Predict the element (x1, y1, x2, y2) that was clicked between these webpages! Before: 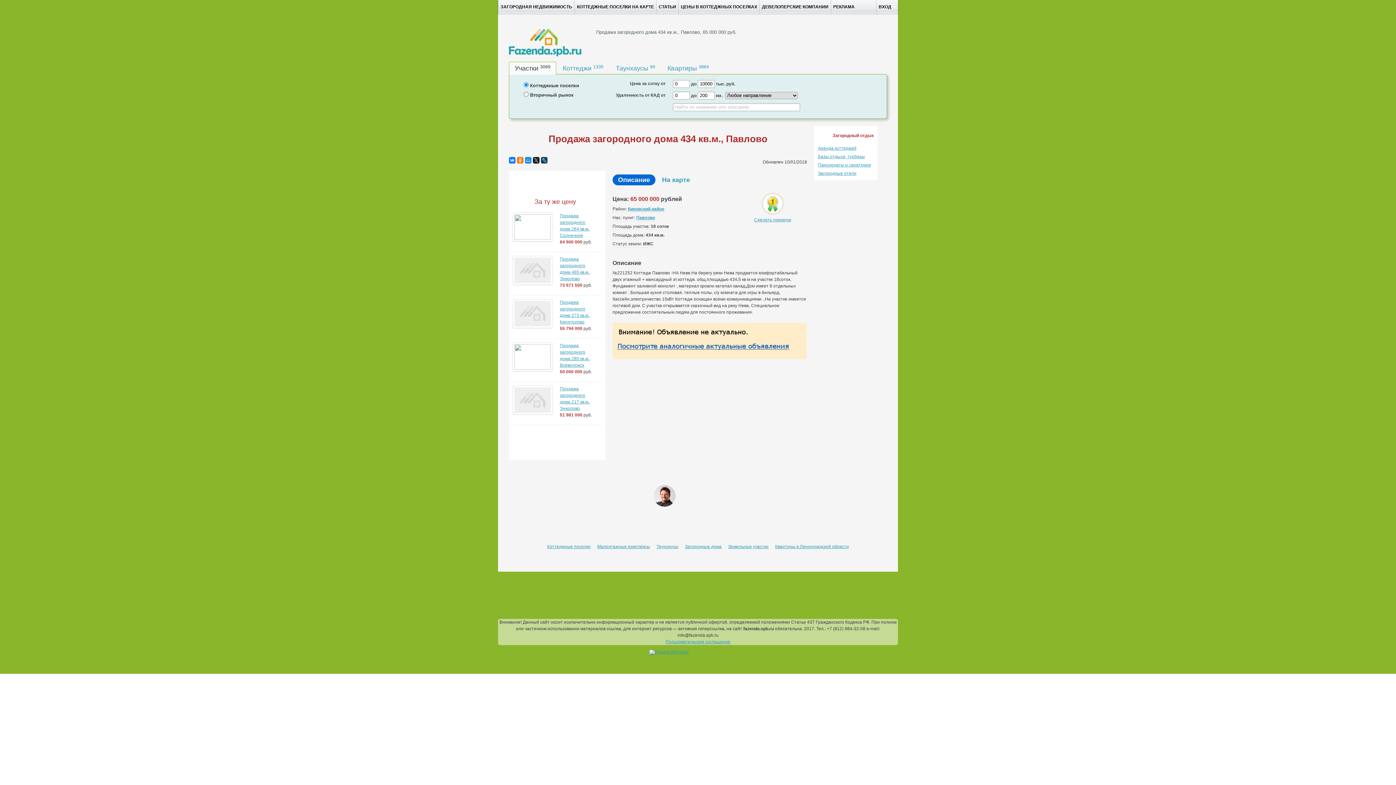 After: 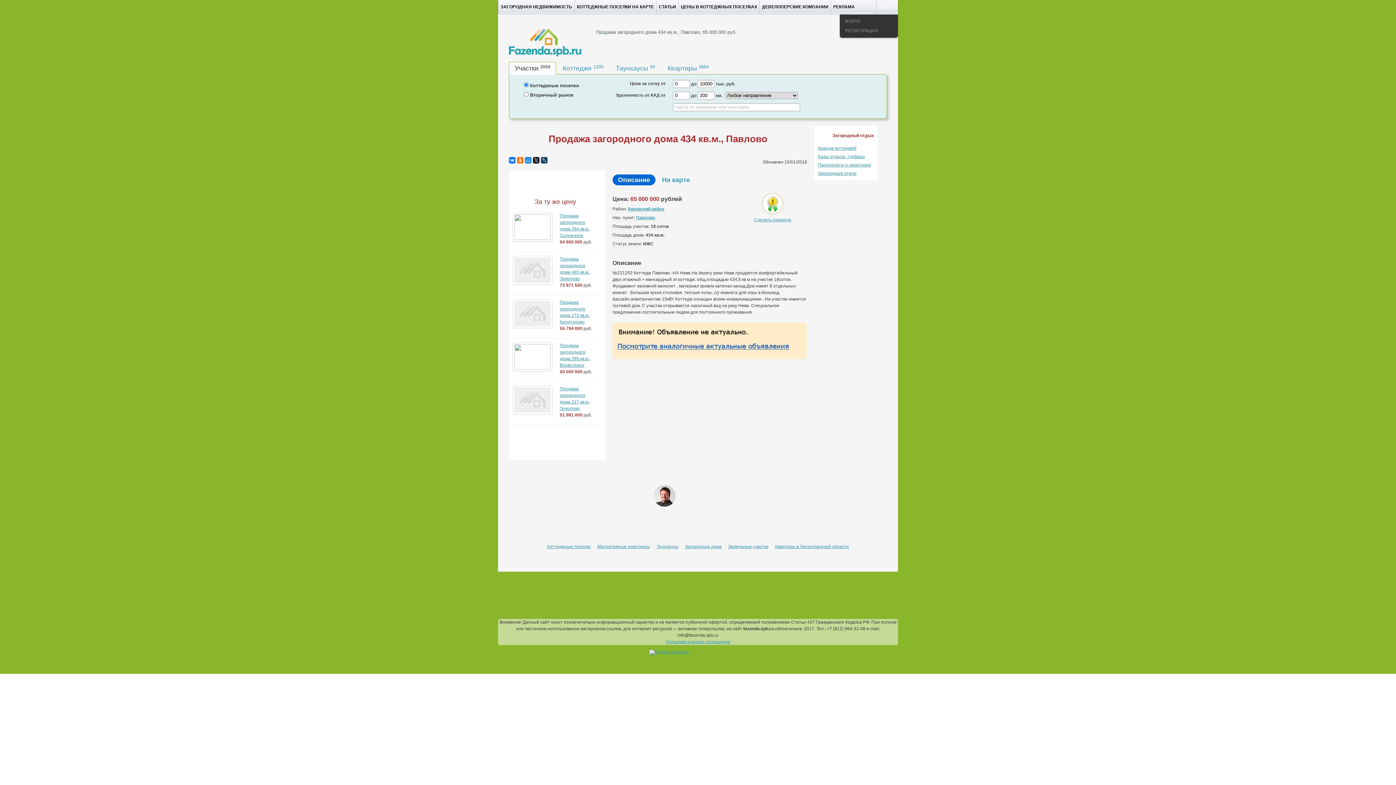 Action: label: ВХОД bbox: (876, 0, 898, 14)